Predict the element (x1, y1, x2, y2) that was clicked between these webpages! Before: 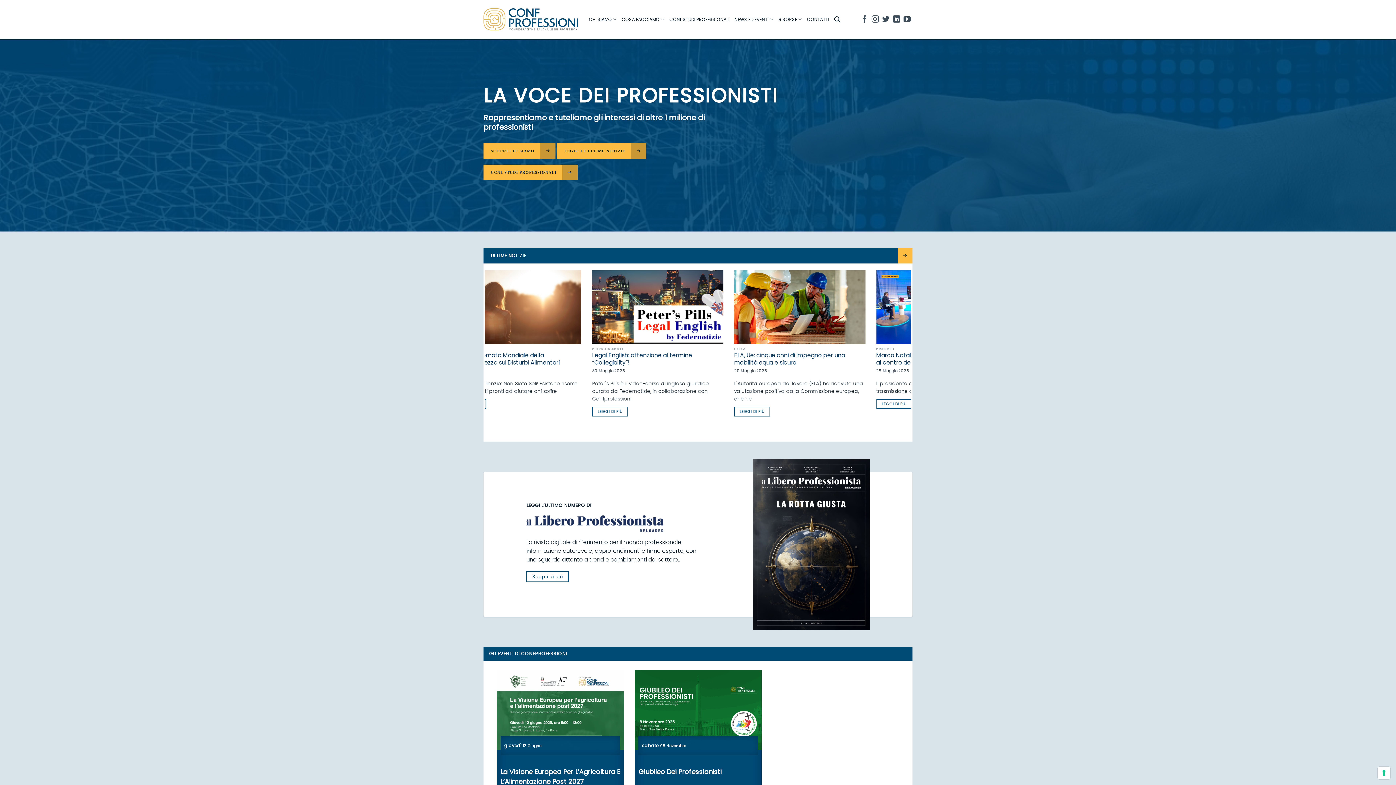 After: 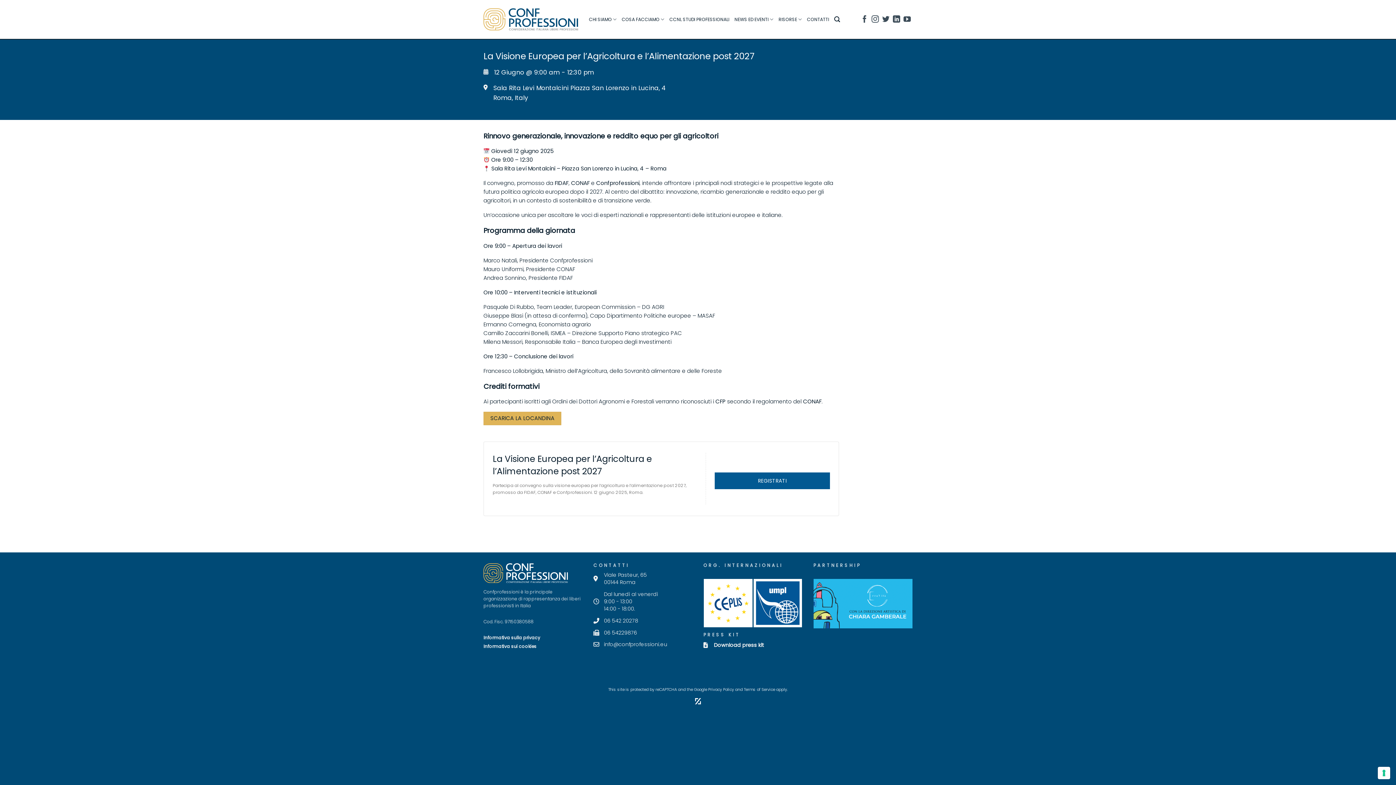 Action: bbox: (497, 670, 624, 750)